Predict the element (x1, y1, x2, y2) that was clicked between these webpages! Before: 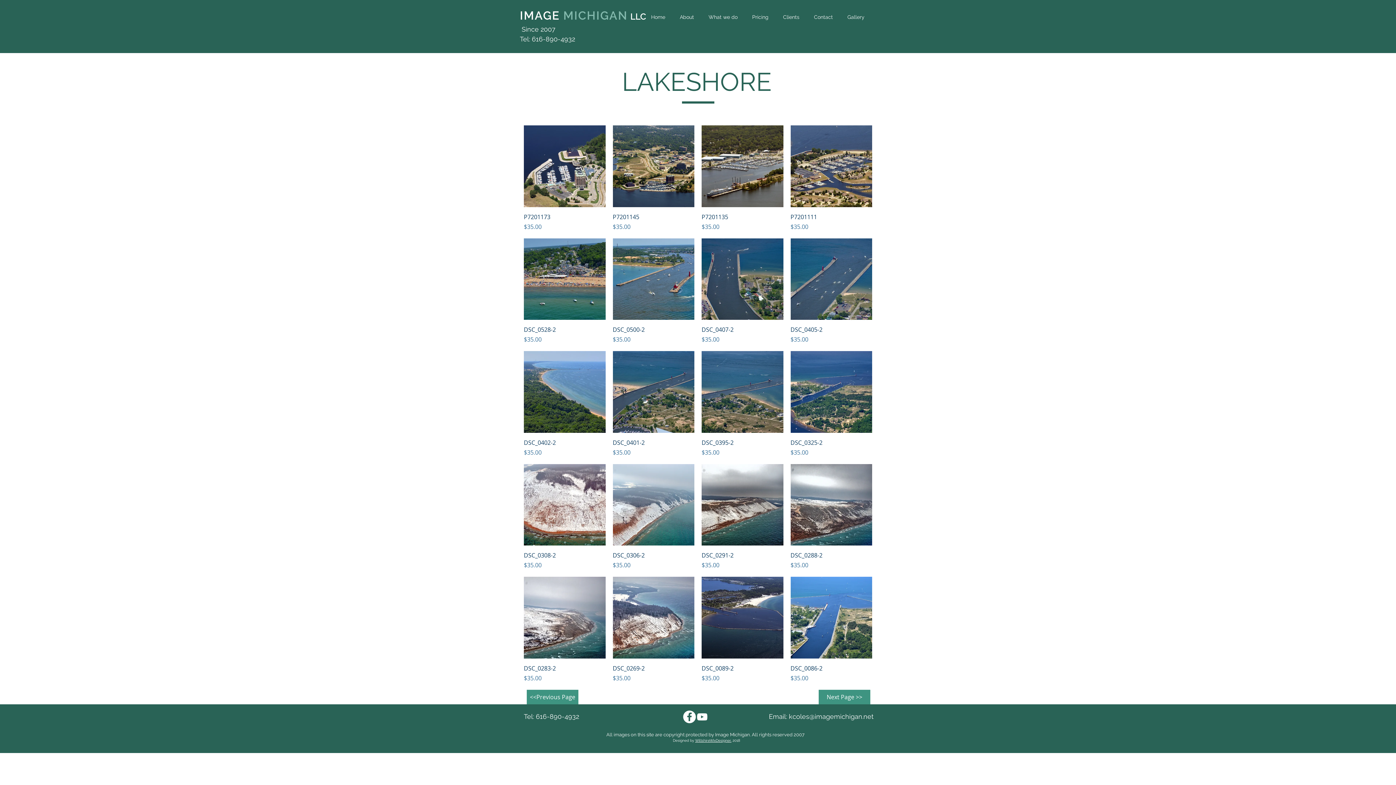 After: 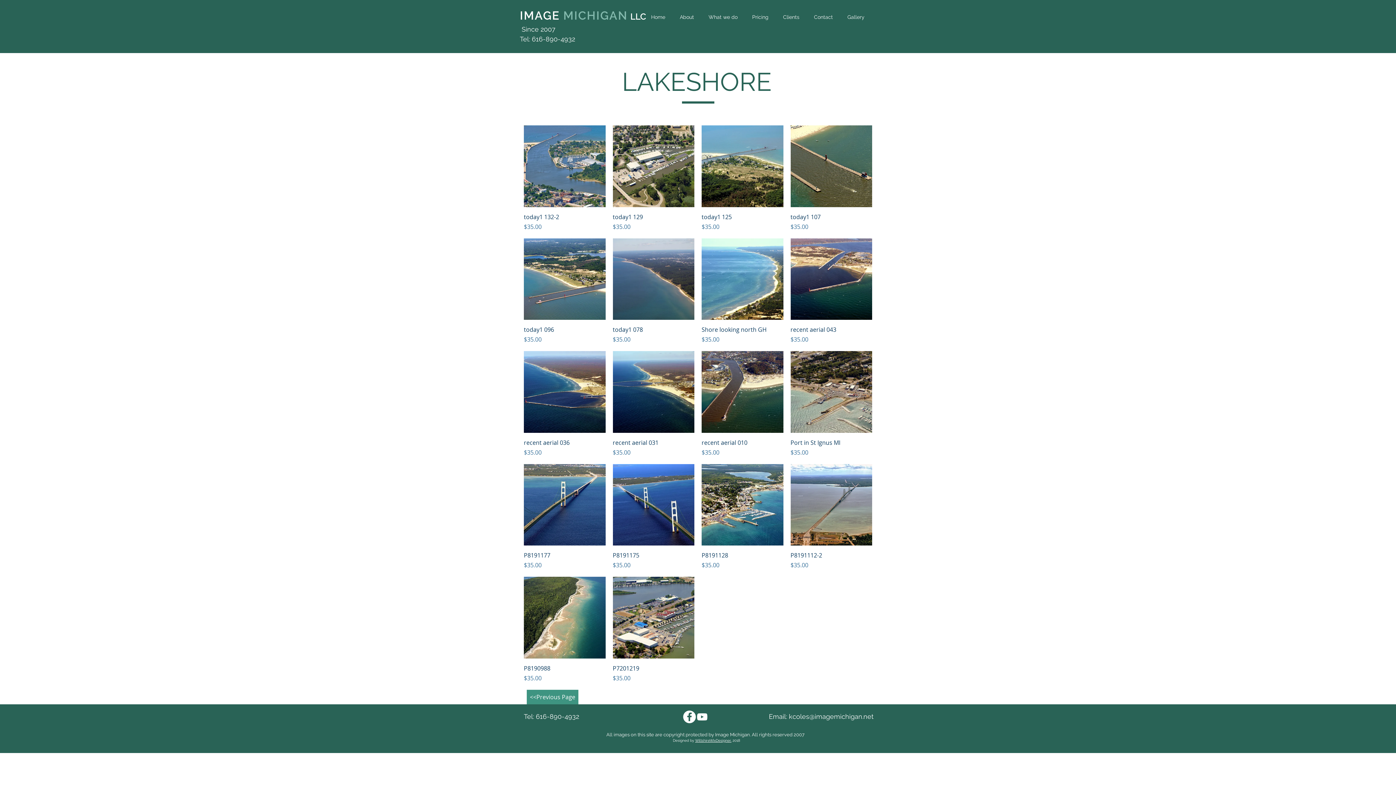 Action: label: Next Page >> bbox: (818, 690, 870, 704)